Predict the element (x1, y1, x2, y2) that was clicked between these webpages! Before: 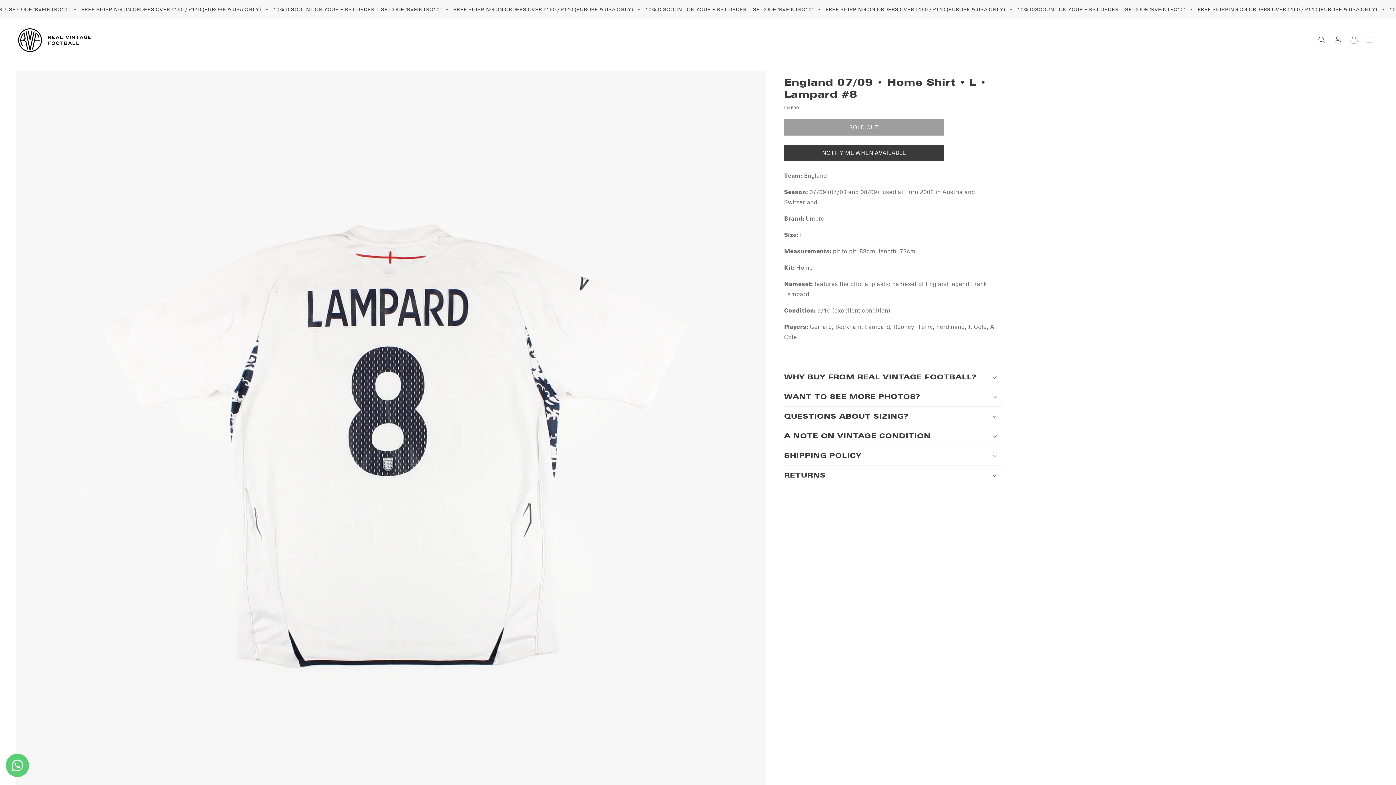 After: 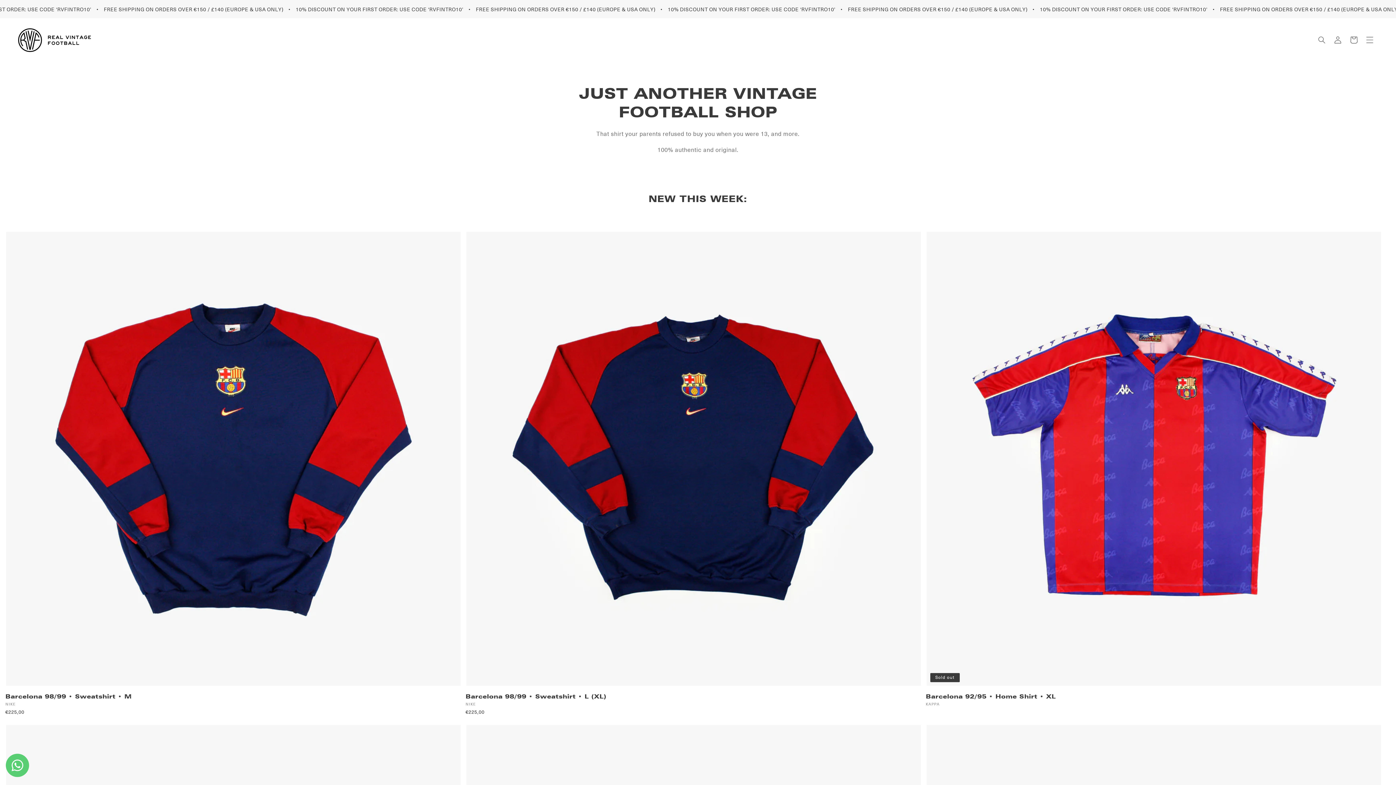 Action: bbox: (15, 25, 93, 54)